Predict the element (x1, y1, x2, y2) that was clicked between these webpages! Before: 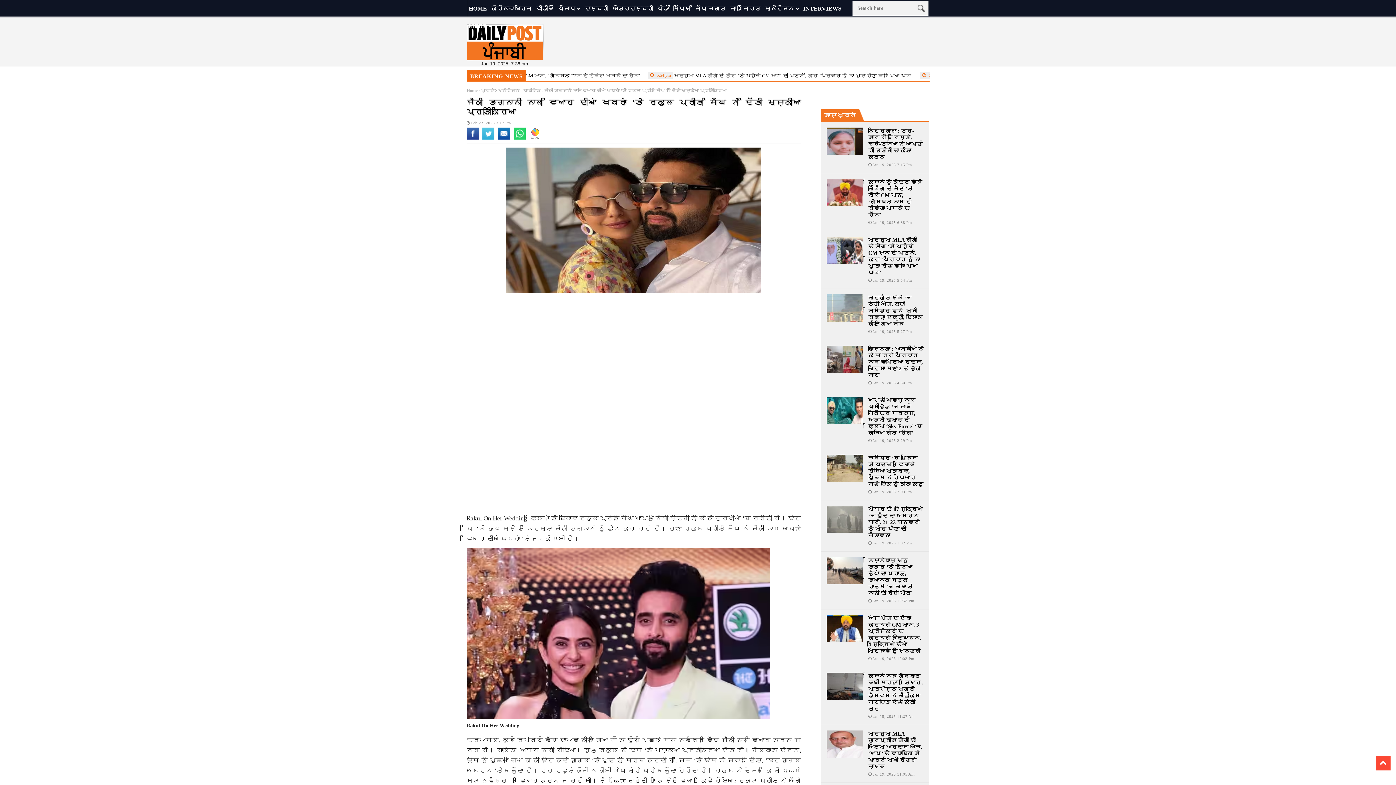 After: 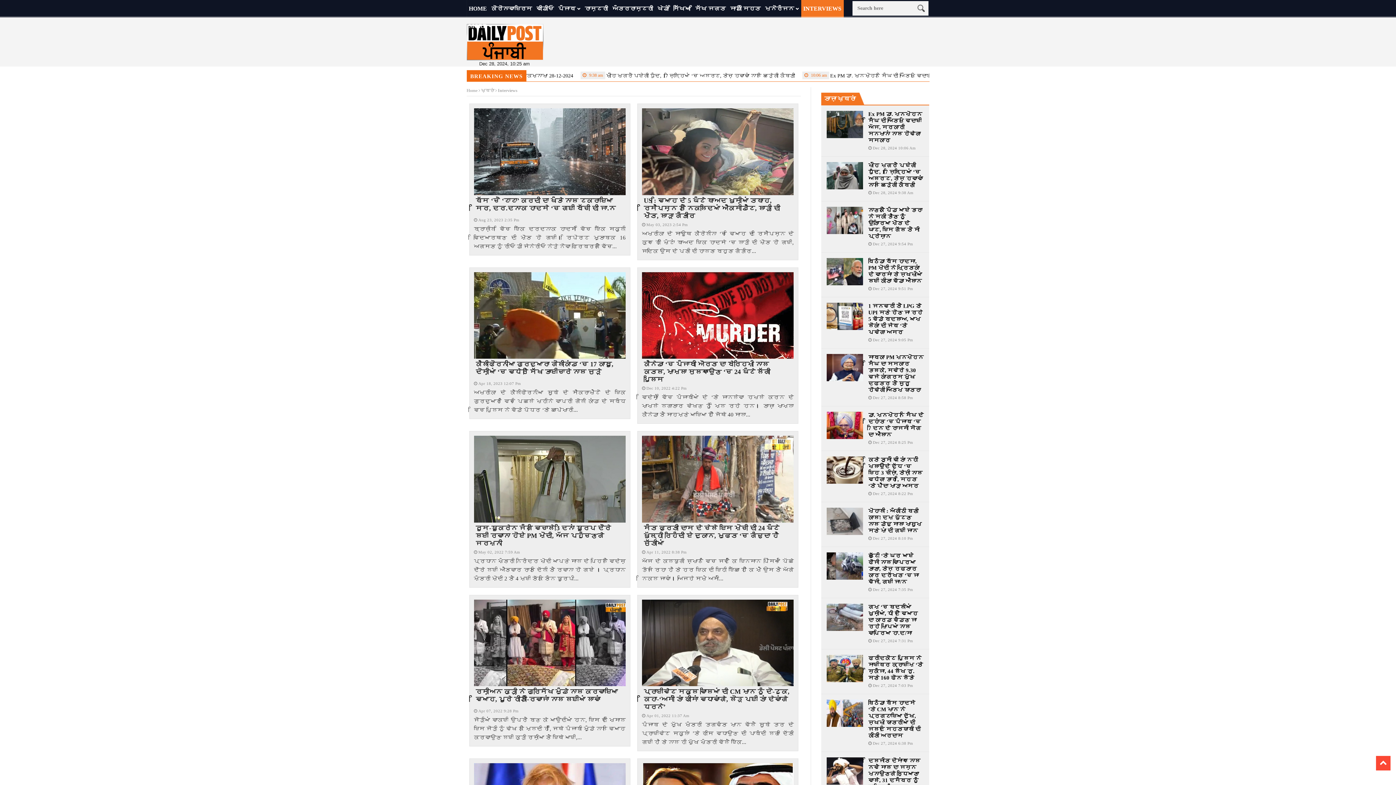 Action: bbox: (801, 0, 843, 17) label: INTERVIEWS